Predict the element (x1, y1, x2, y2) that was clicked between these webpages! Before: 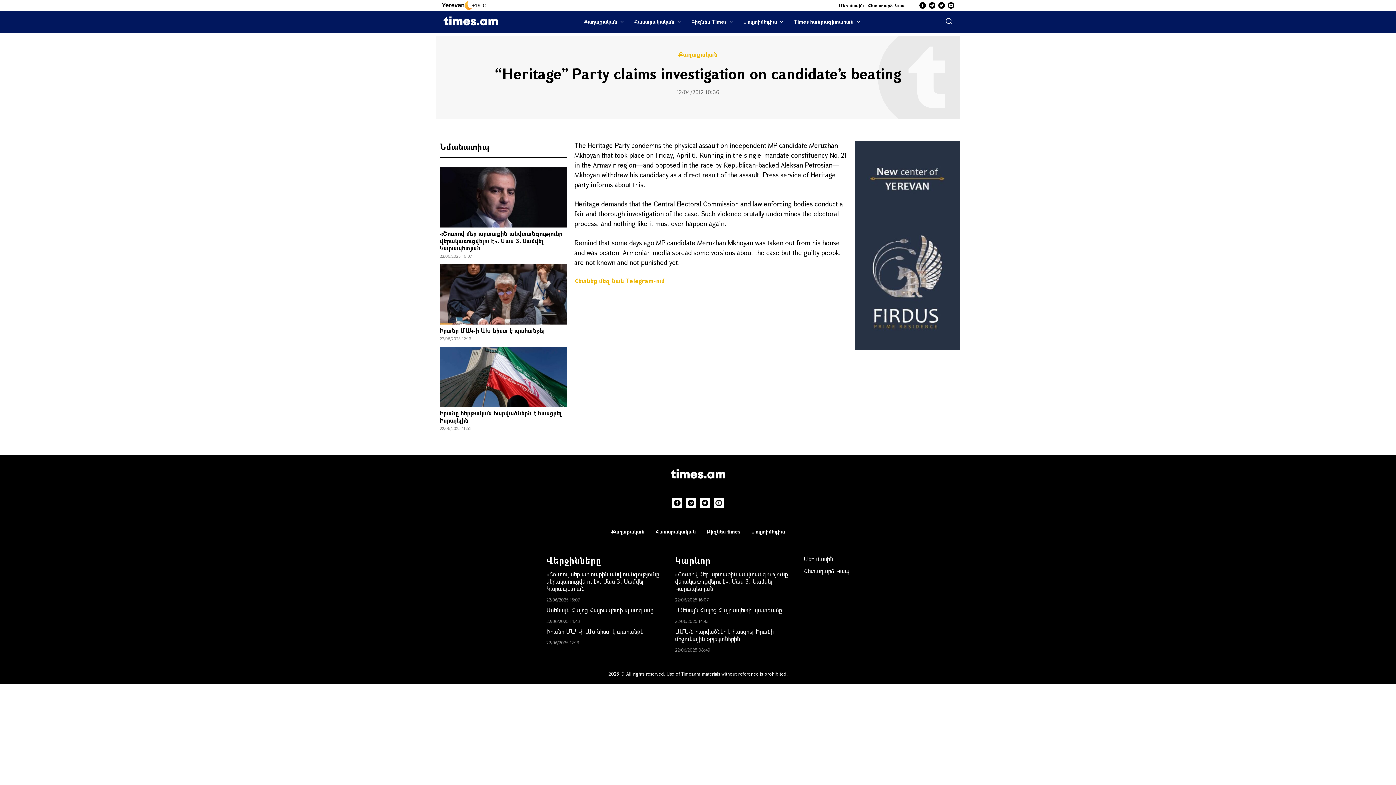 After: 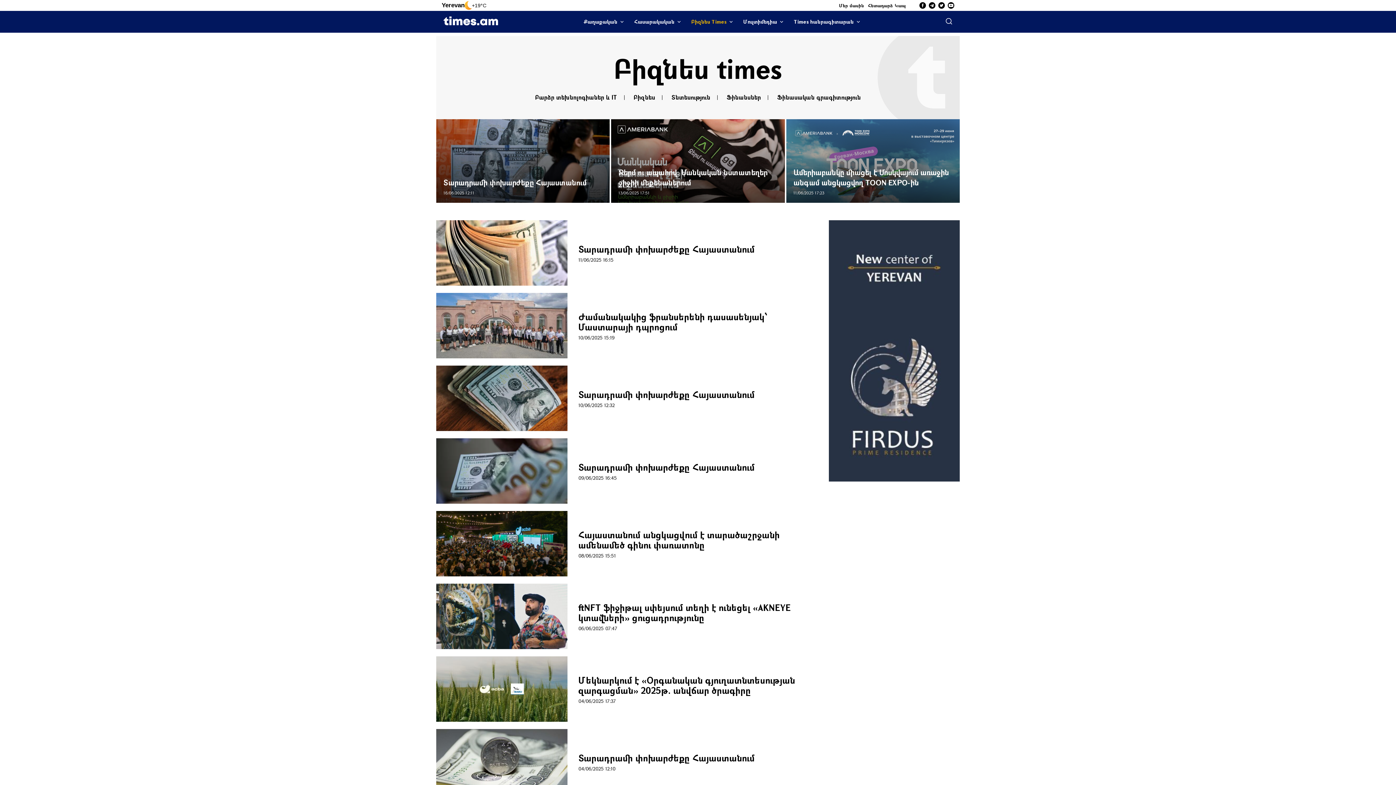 Action: bbox: (686, 10, 738, 32) label: Բիզնես Times